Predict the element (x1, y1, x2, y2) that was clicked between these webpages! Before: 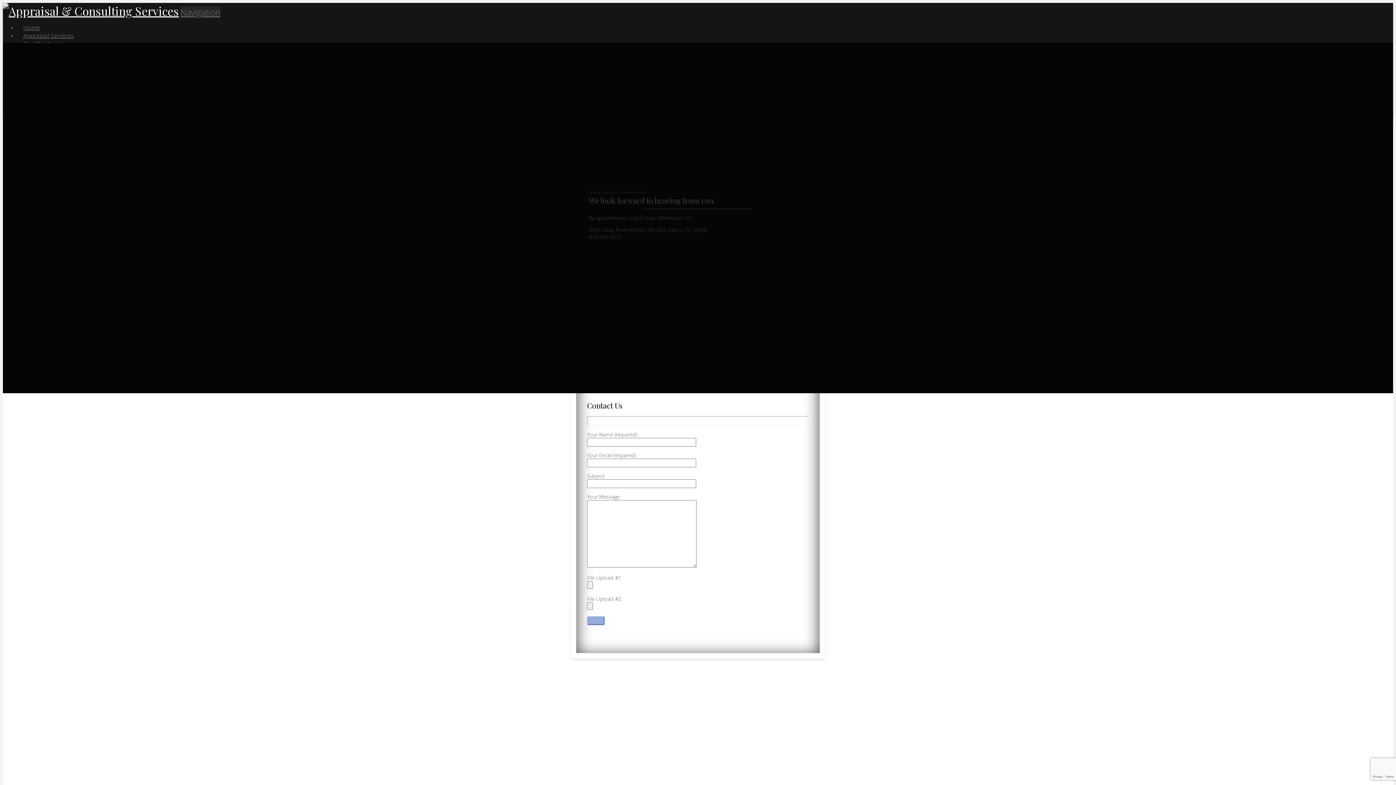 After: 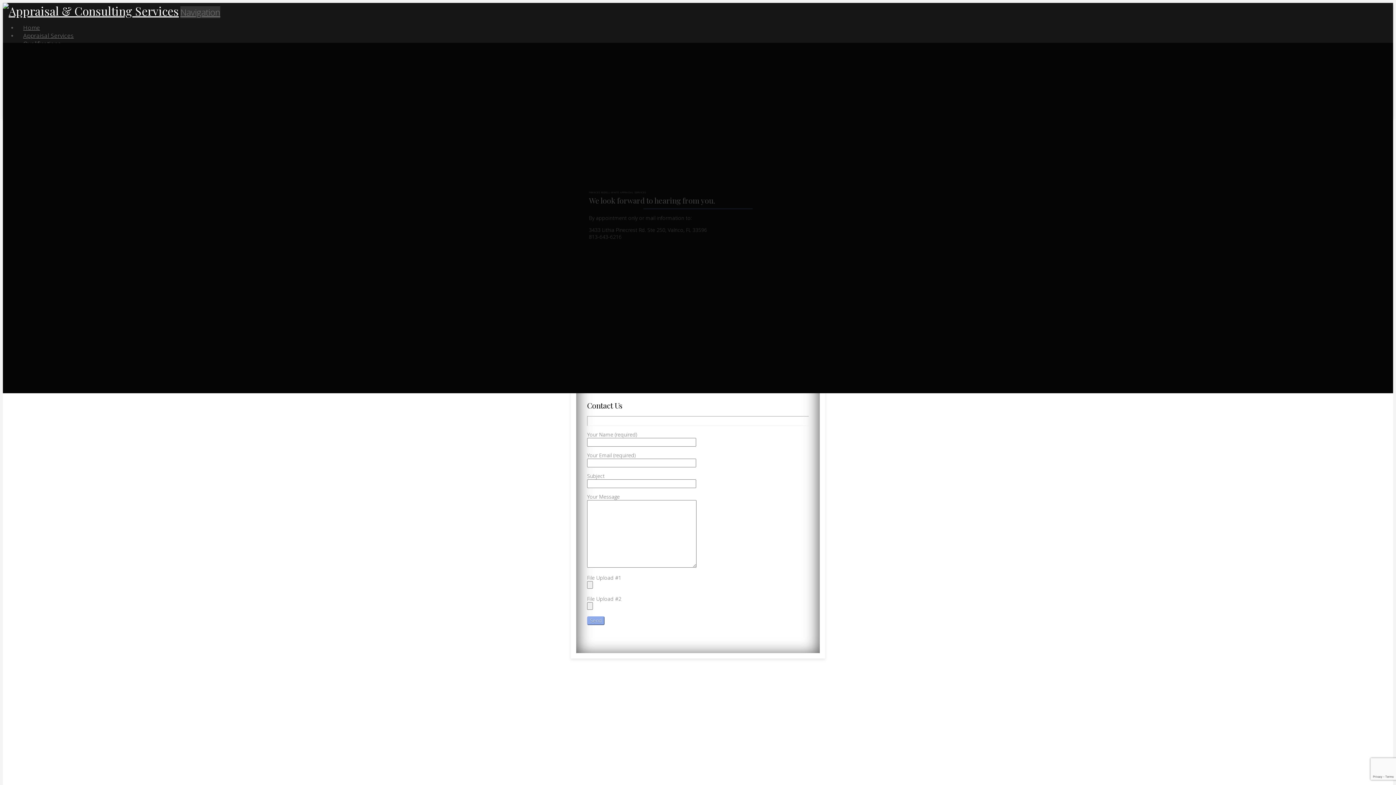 Action: label: Navigation bbox: (180, 6, 220, 18)